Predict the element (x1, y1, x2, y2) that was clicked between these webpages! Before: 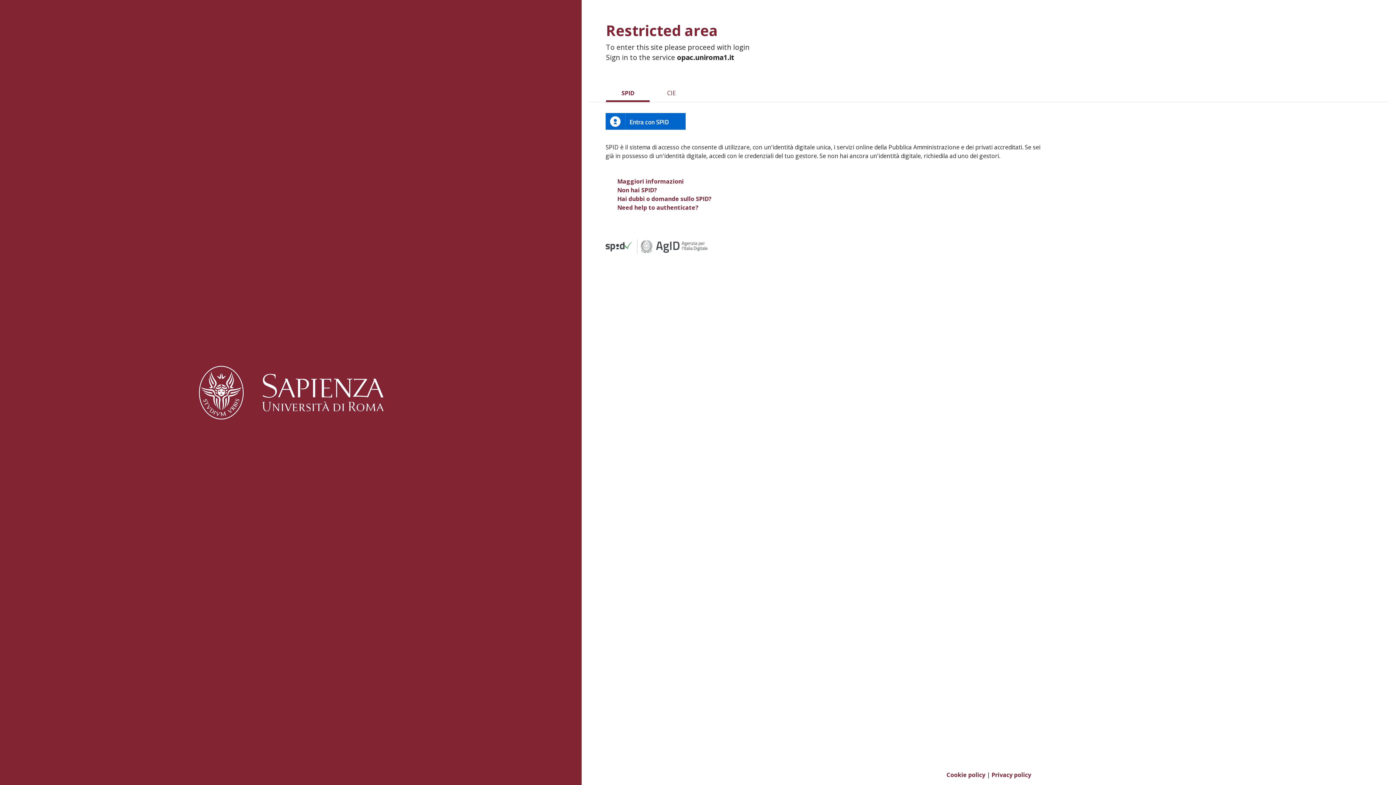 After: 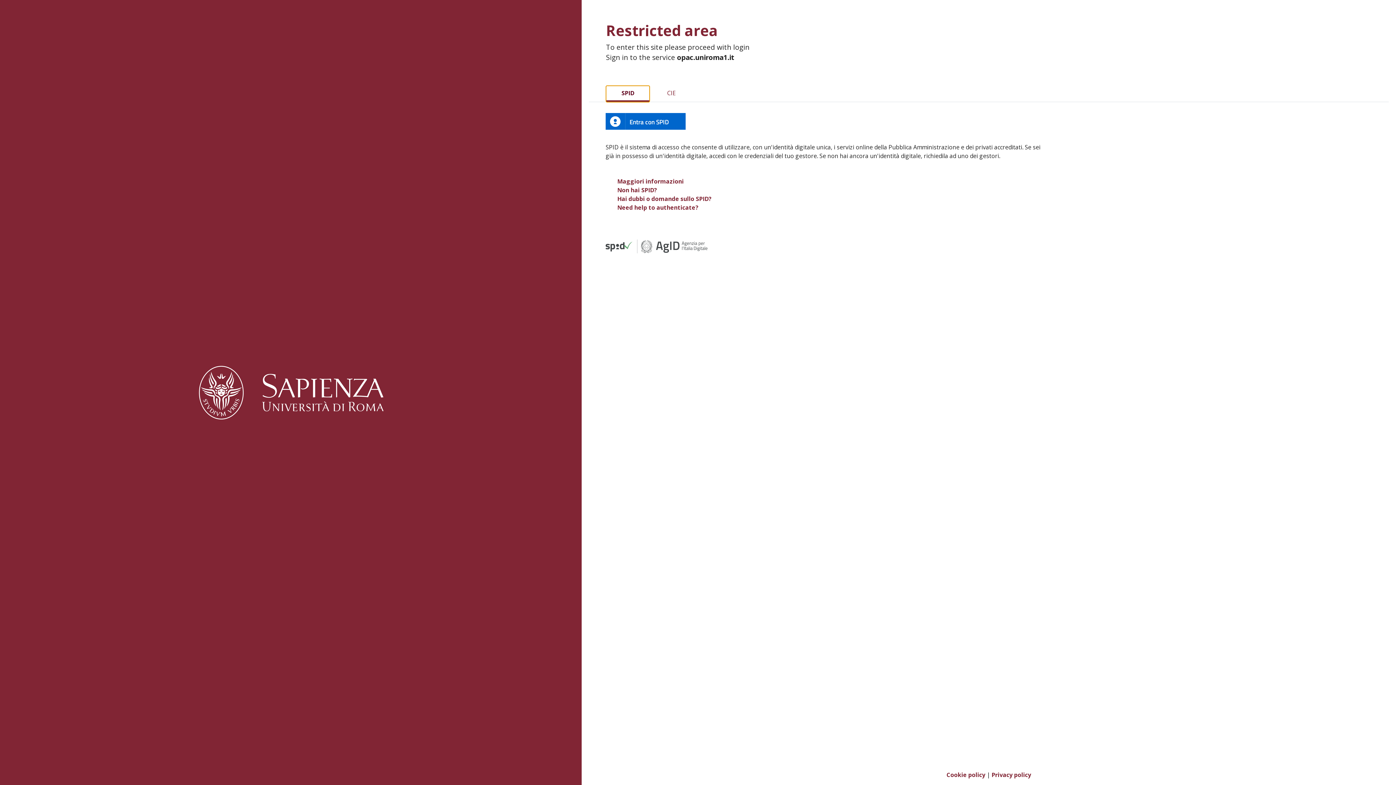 Action: bbox: (606, 85, 649, 102) label: SPID